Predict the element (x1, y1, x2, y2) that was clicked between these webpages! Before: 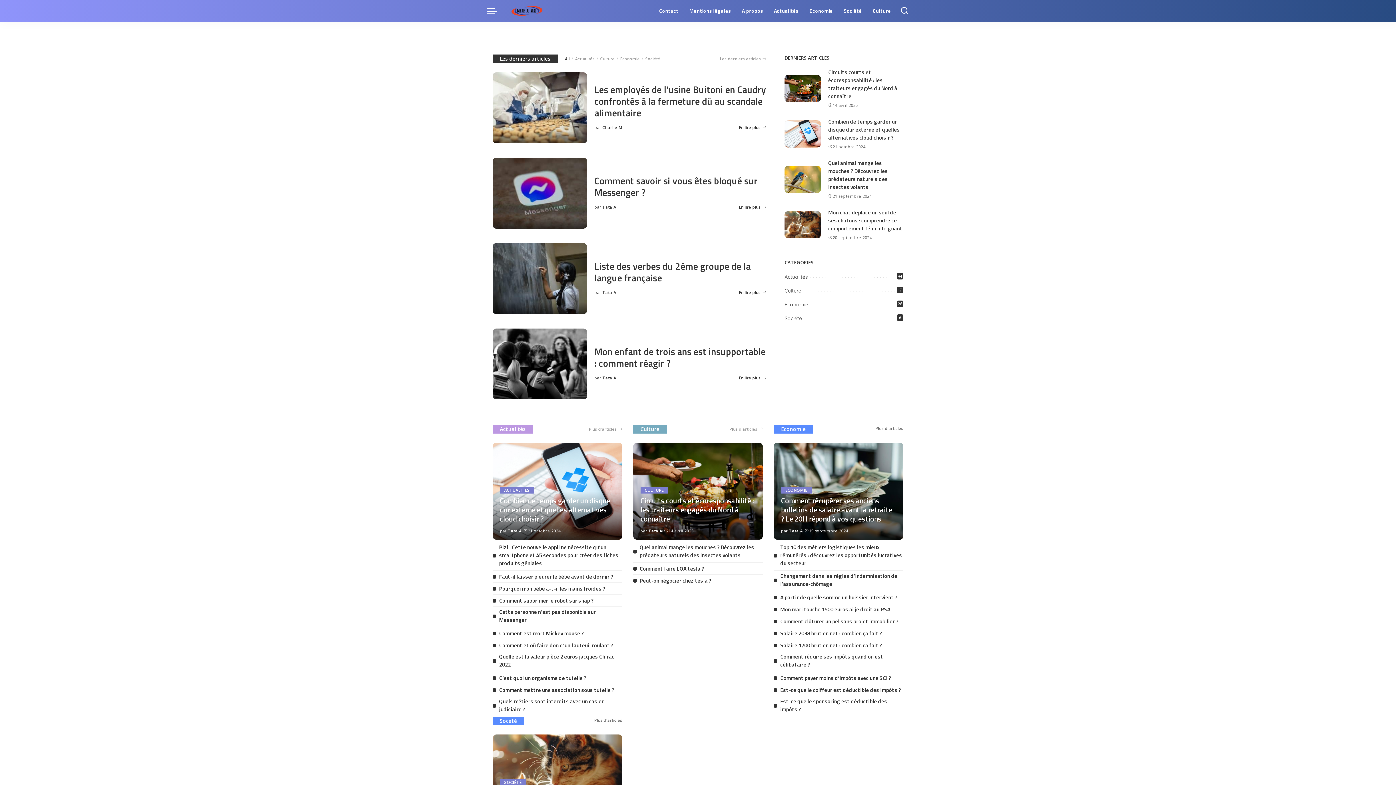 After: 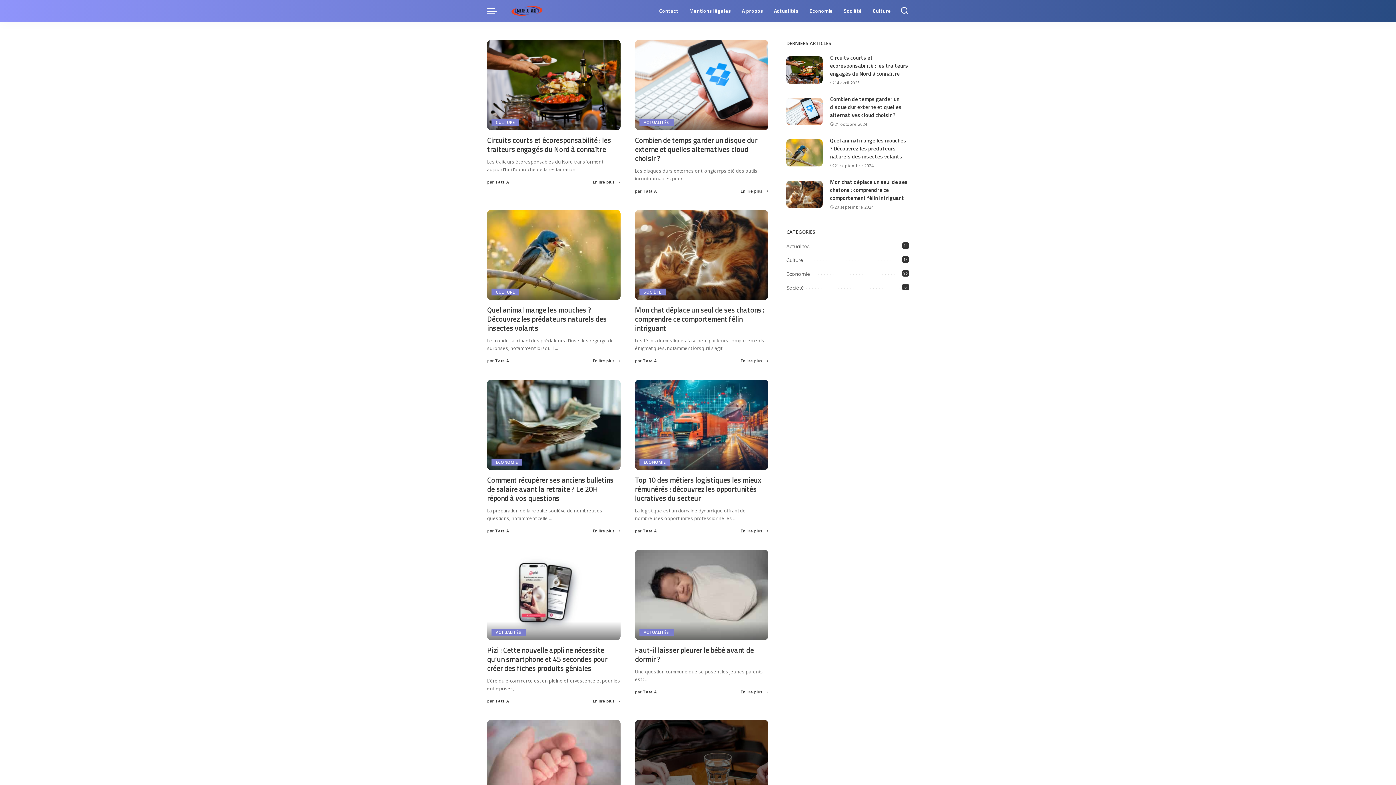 Action: bbox: (602, 203, 616, 210) label: Tata A